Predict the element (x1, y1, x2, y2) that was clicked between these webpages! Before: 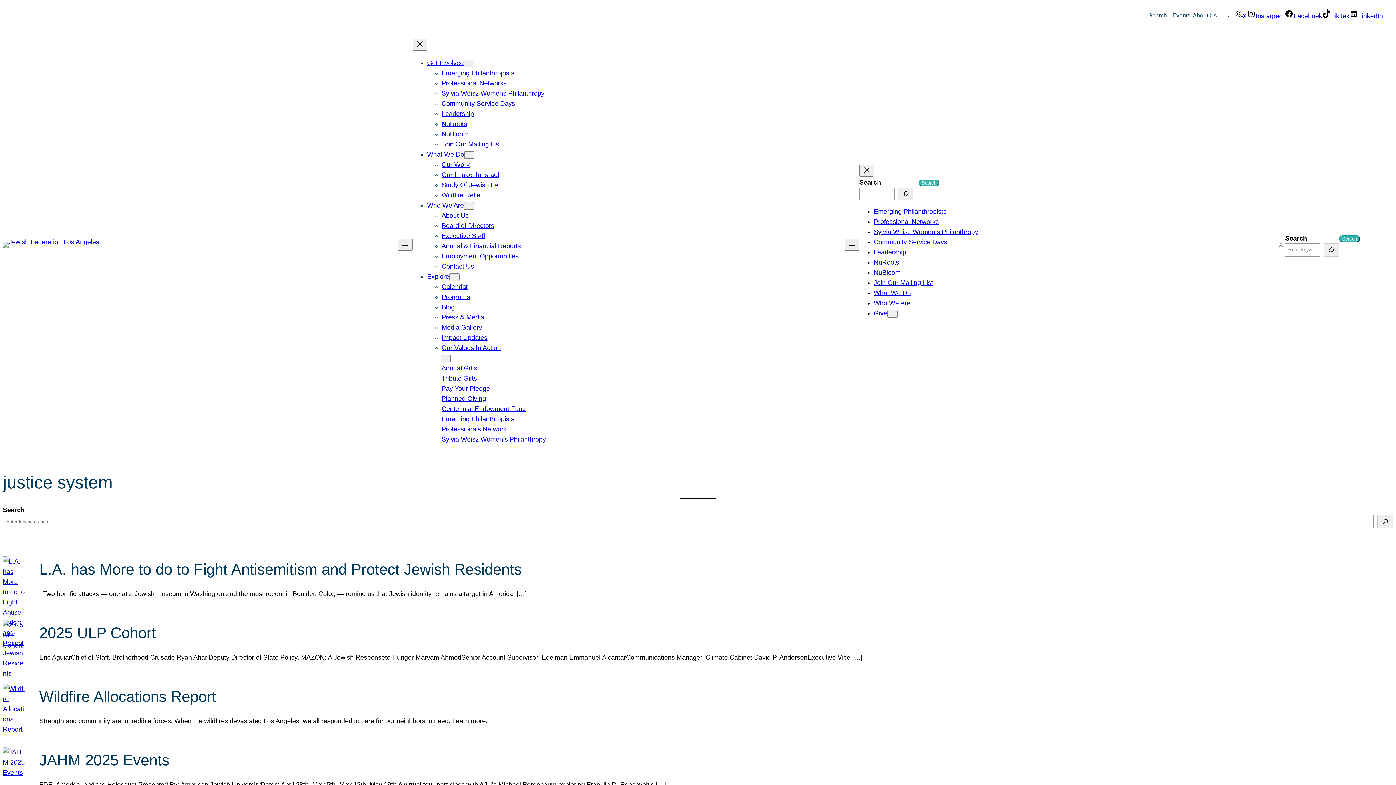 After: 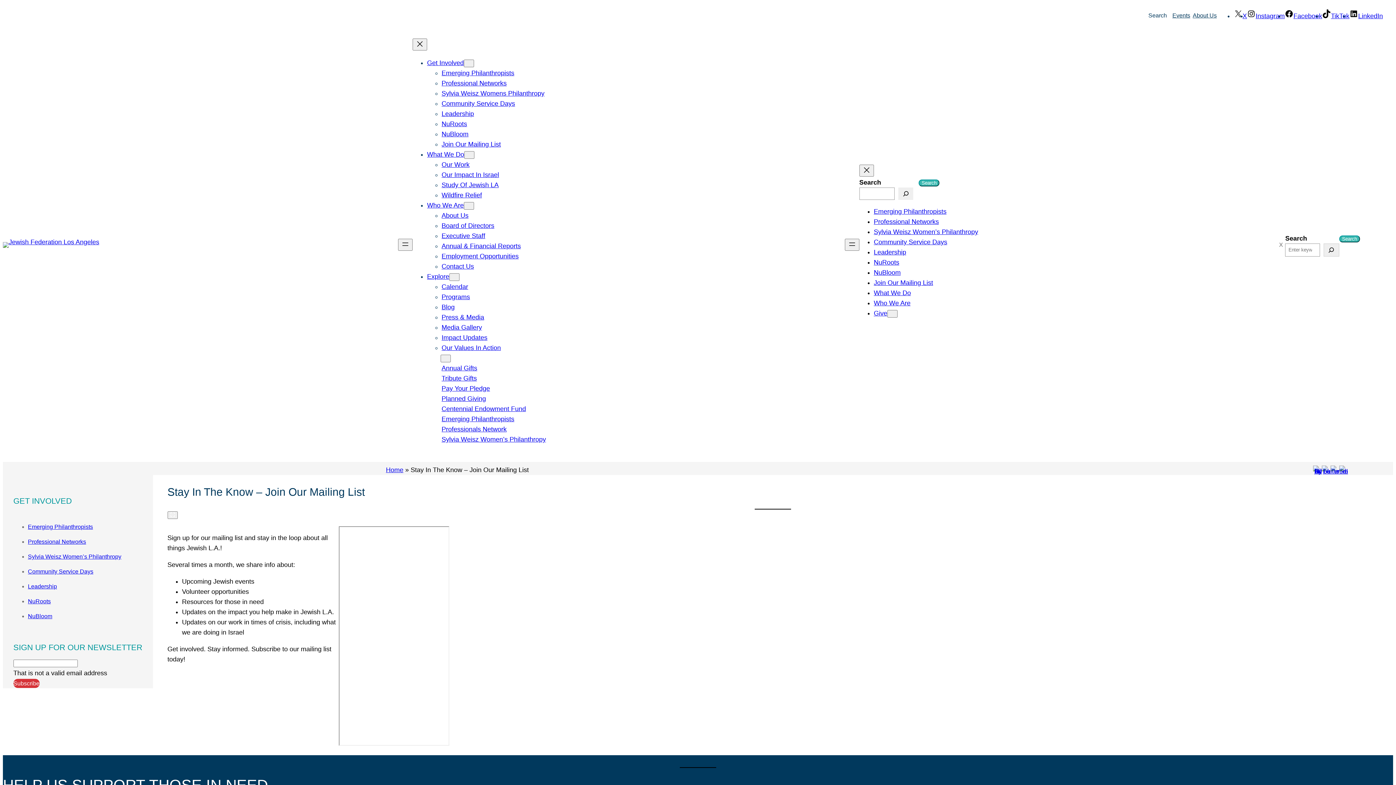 Action: bbox: (441, 140, 501, 148) label: Join Our Mailing List